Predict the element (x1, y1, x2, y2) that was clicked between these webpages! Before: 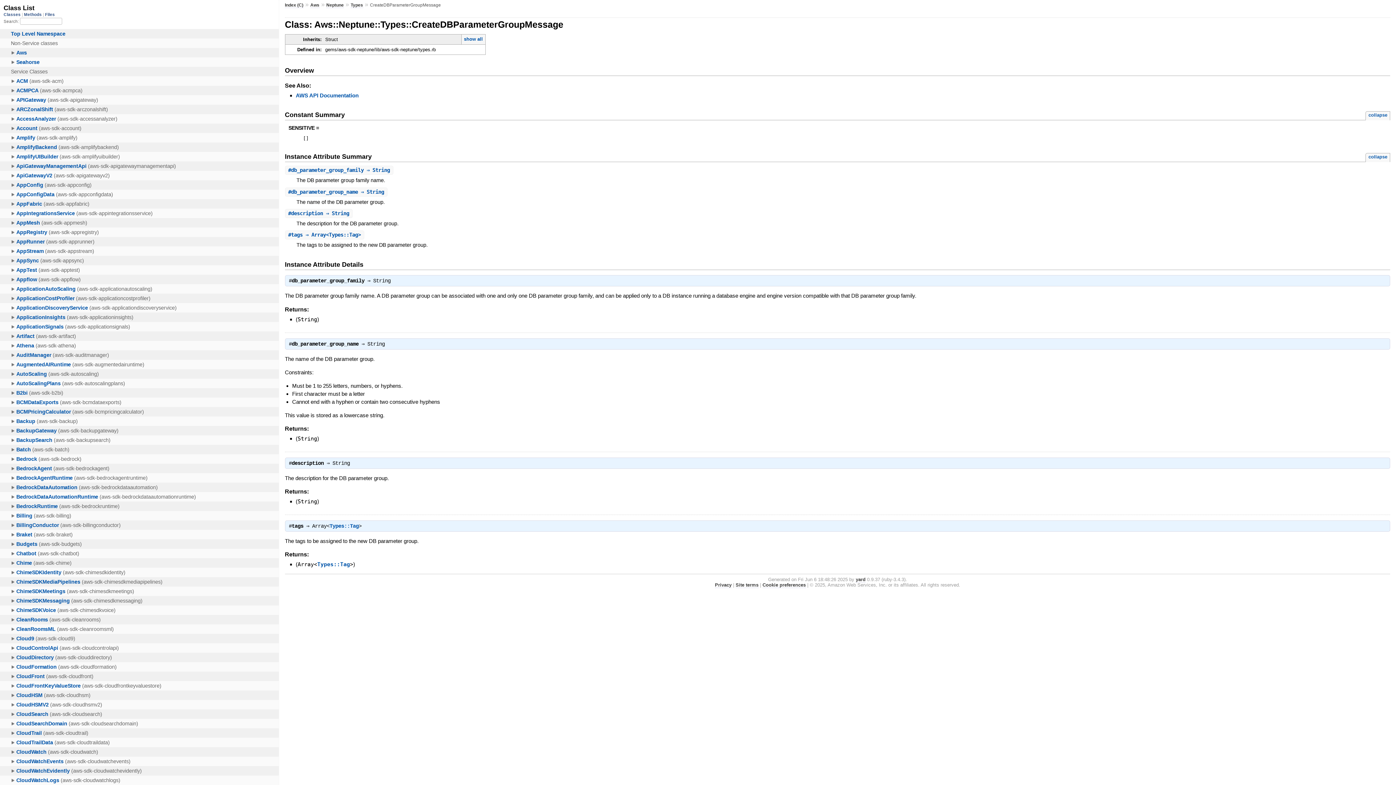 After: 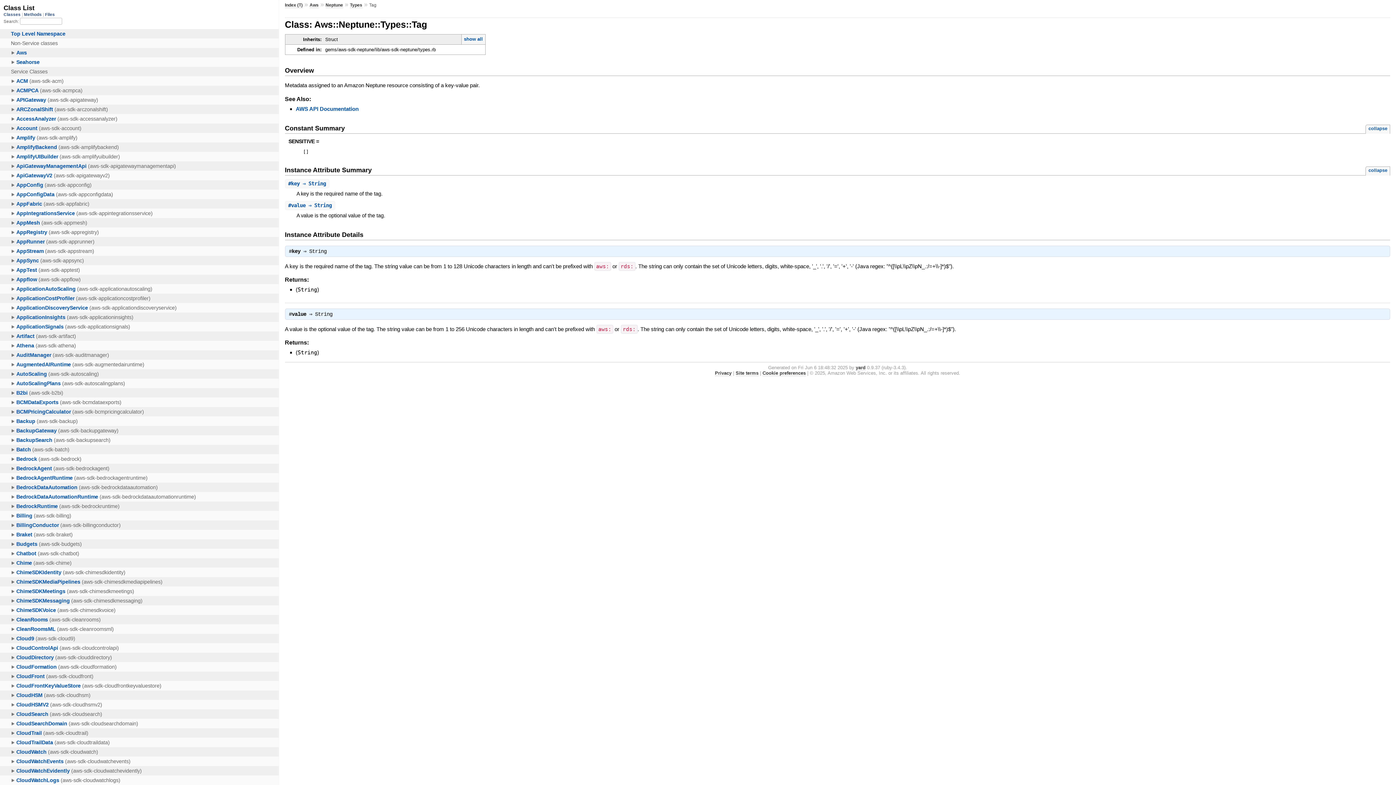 Action: label: Types::Tag bbox: (329, 523, 358, 529)